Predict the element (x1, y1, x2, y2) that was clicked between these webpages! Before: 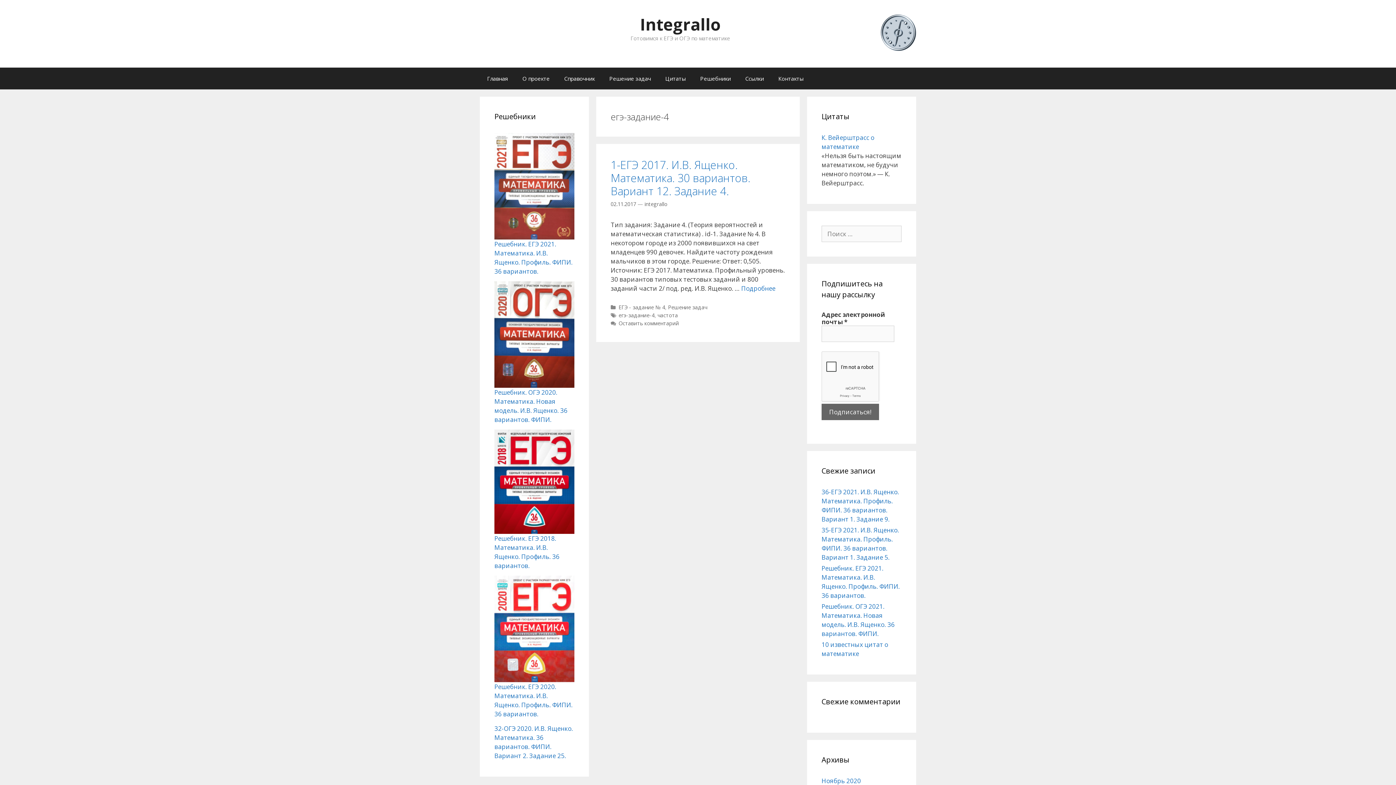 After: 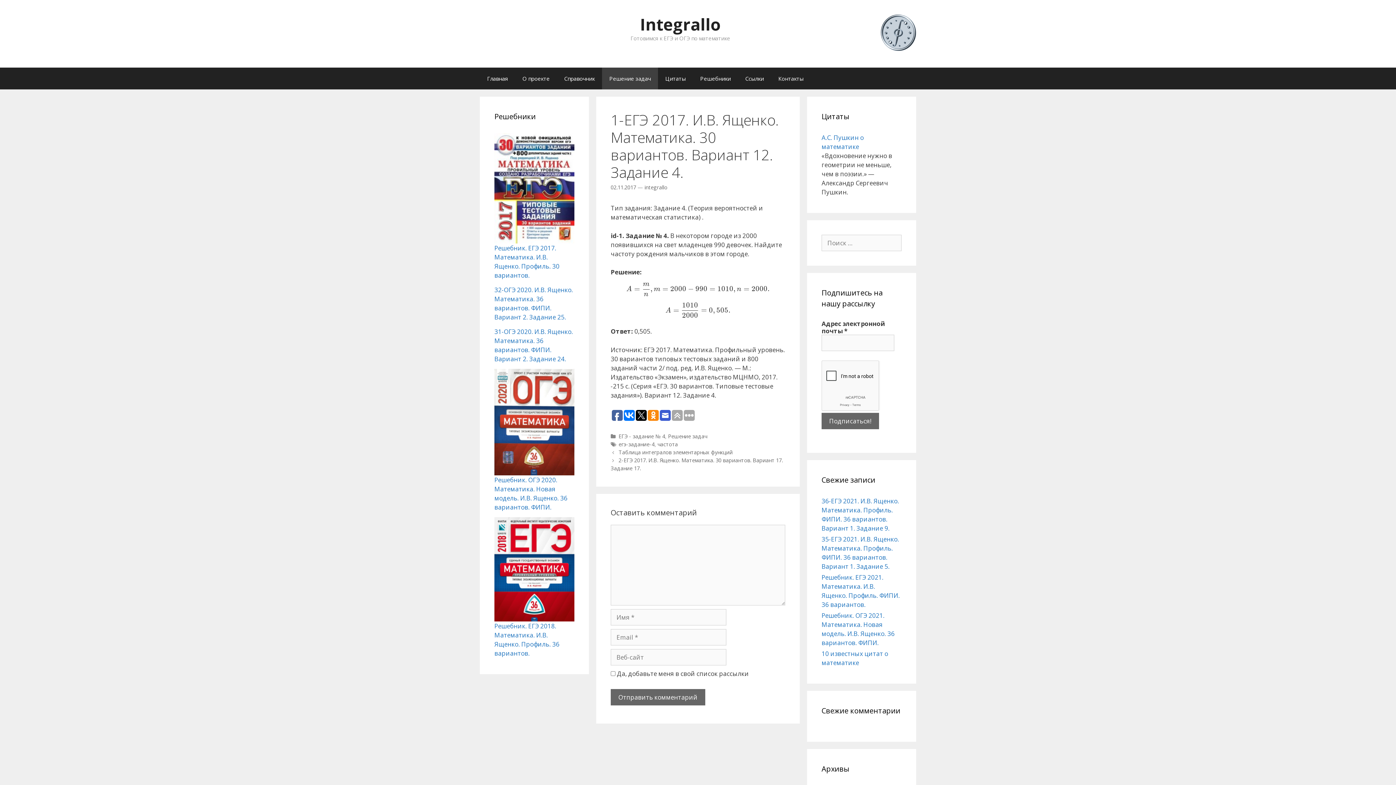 Action: bbox: (610, 157, 750, 198) label: 1-ЕГЭ 2017. И.В. Ященко. Математика. 30 вариантов. Вариант 12. Задание 4.